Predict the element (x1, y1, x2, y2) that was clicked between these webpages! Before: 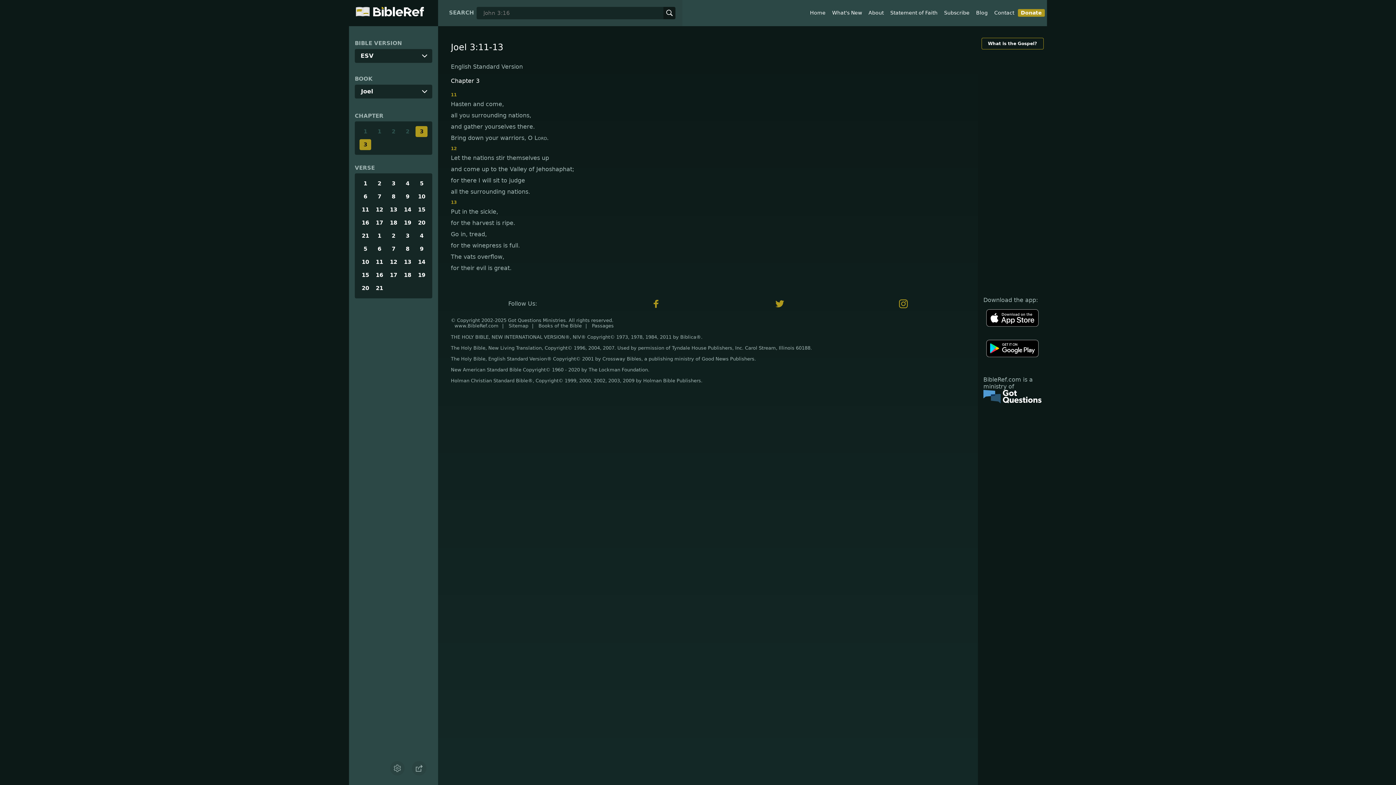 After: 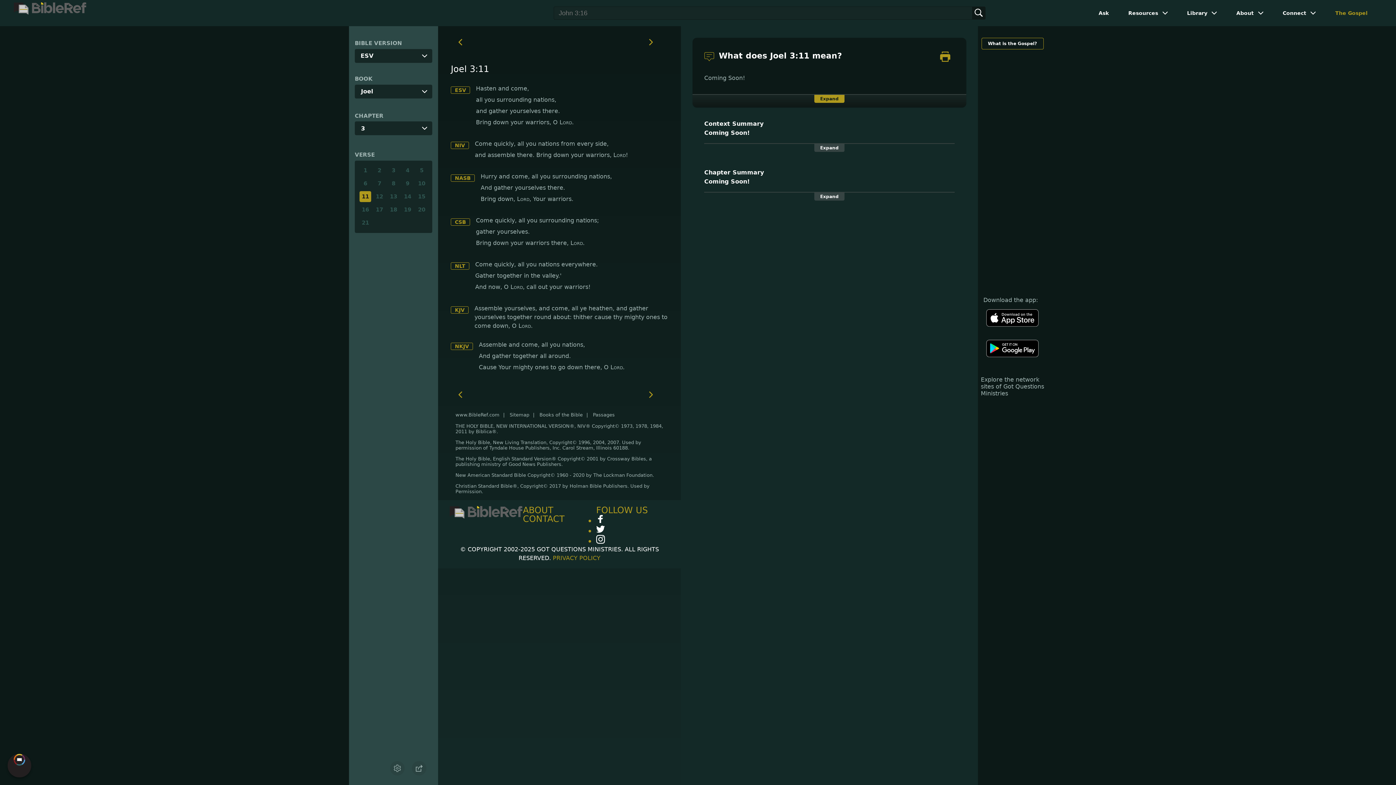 Action: bbox: (450, 92, 965, 144) label: 11Hasten and come,all you surrounding nations,and gather yourselves there.Bring down your warriors, O Lord. 